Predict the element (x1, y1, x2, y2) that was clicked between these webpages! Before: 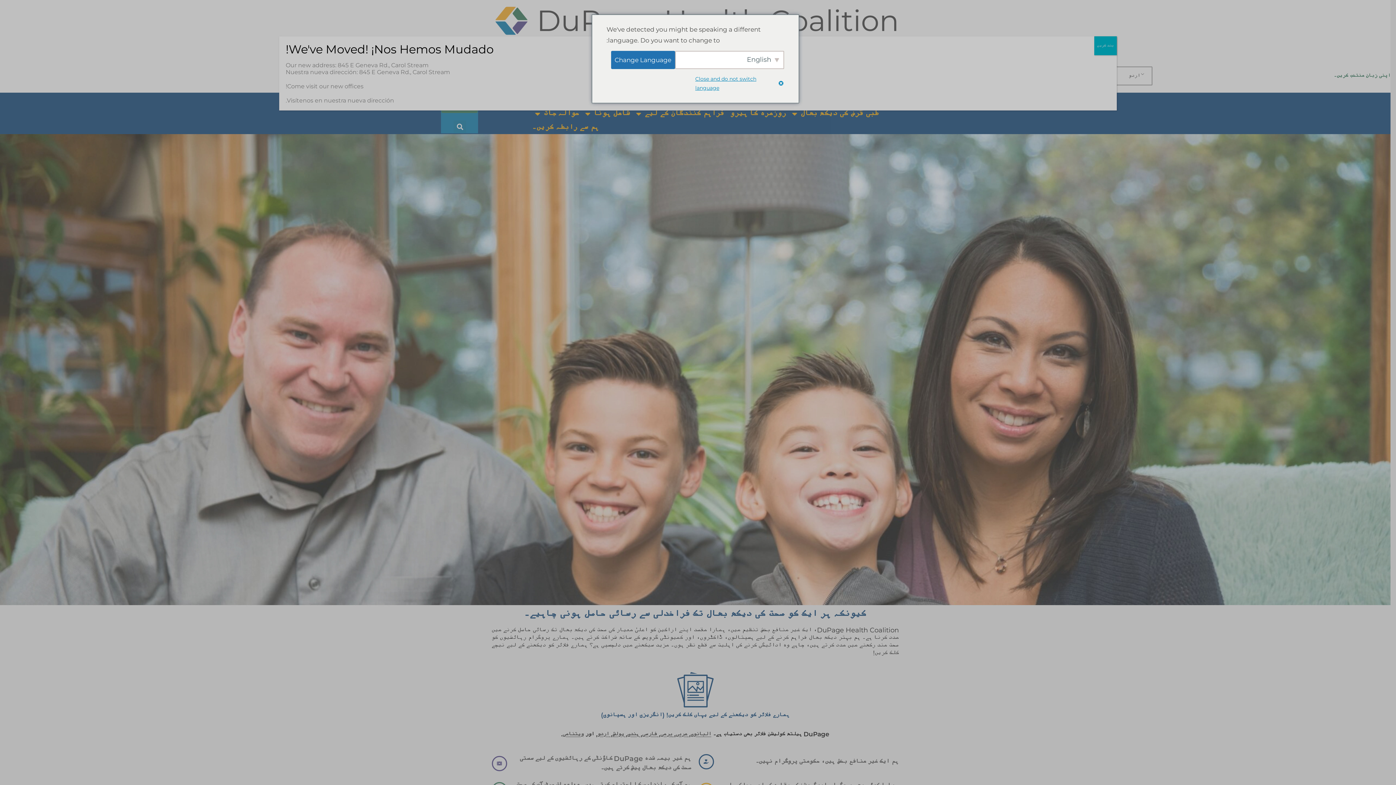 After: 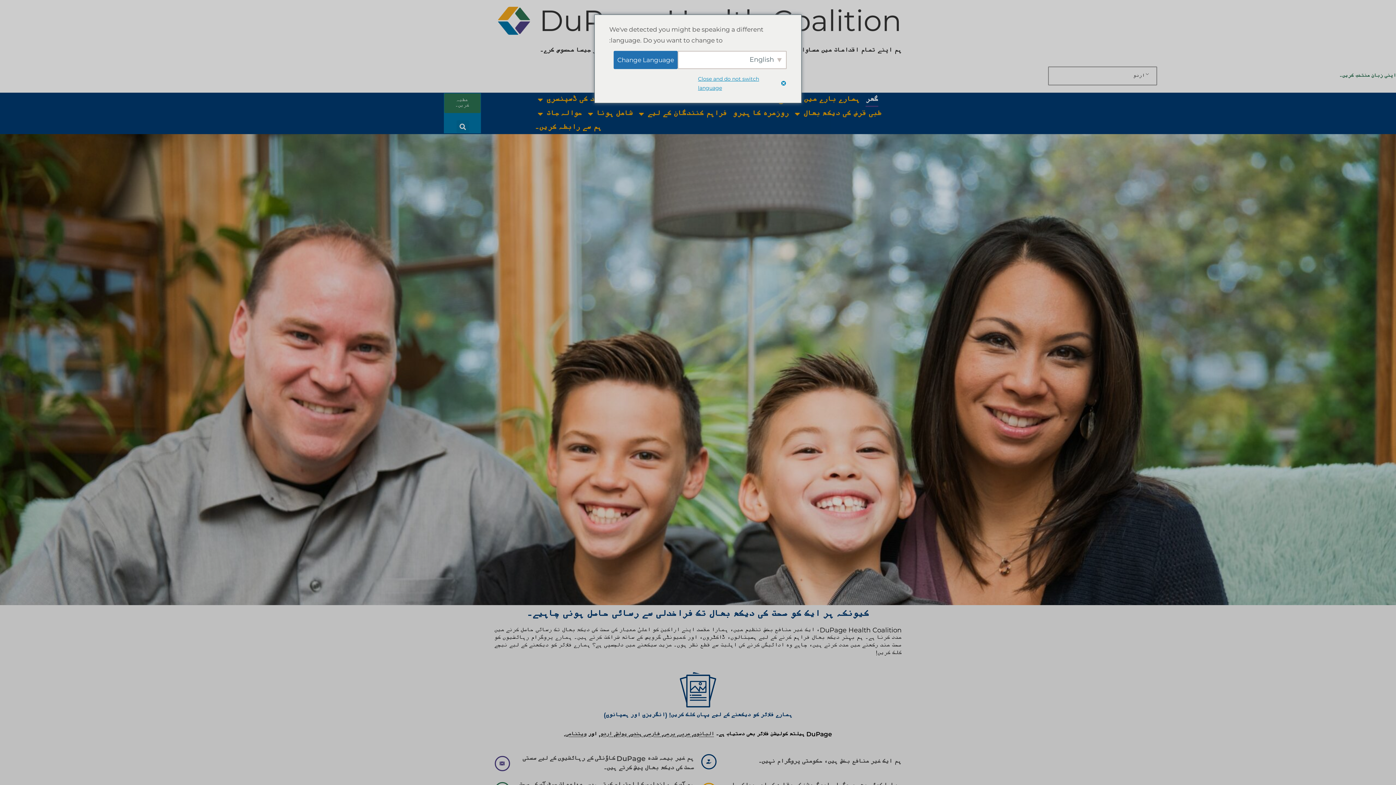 Action: label: بند کریں bbox: (1094, 36, 1117, 55)